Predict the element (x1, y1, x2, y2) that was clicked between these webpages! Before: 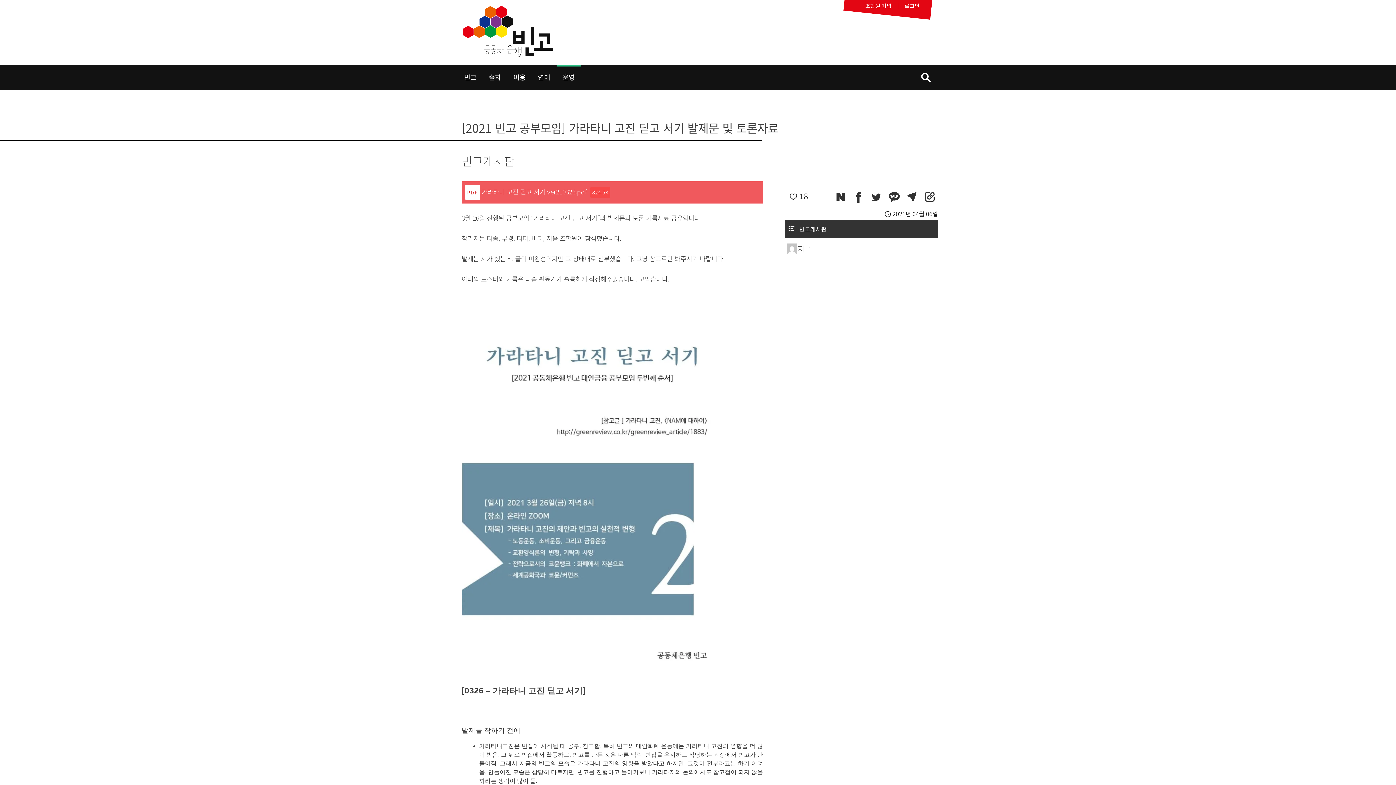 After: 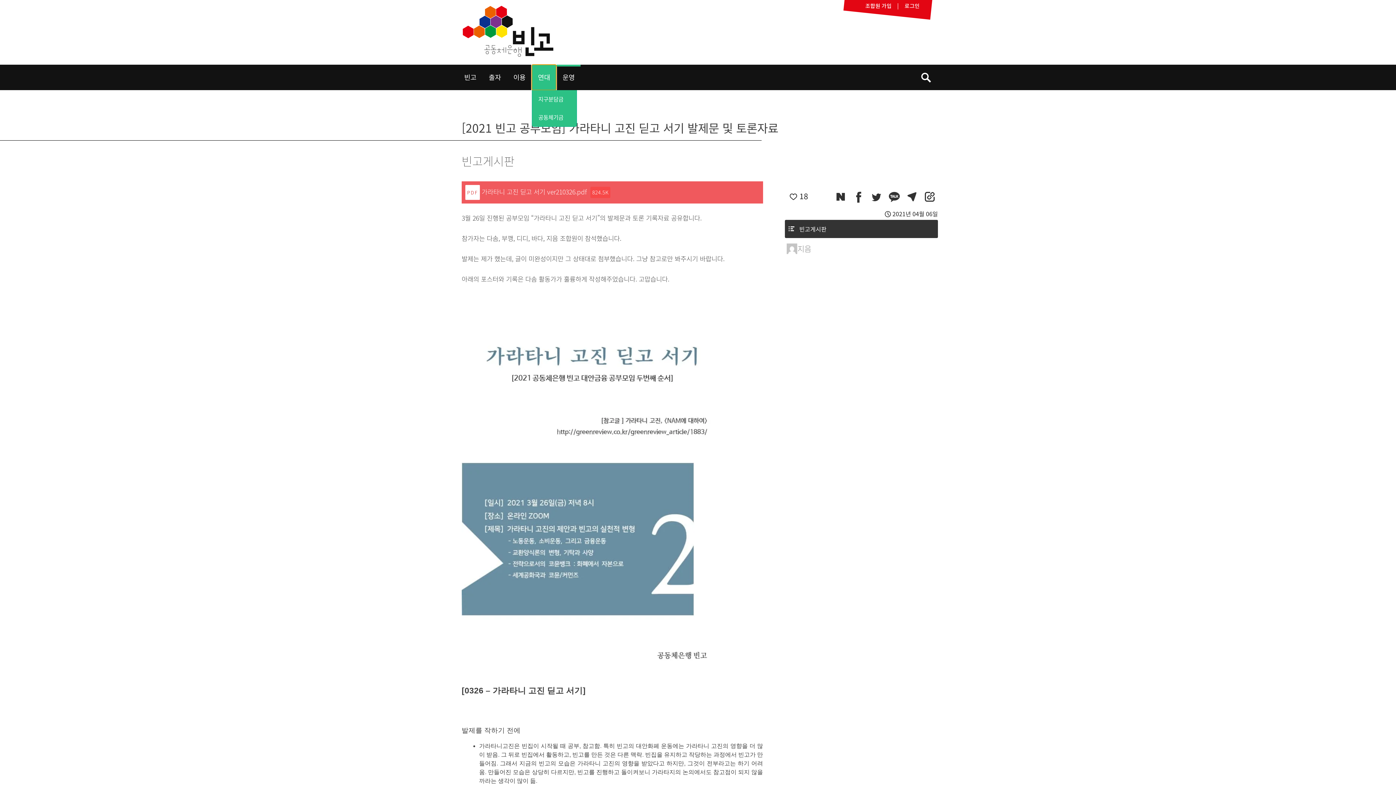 Action: label: 연대 bbox: (531, 64, 556, 90)